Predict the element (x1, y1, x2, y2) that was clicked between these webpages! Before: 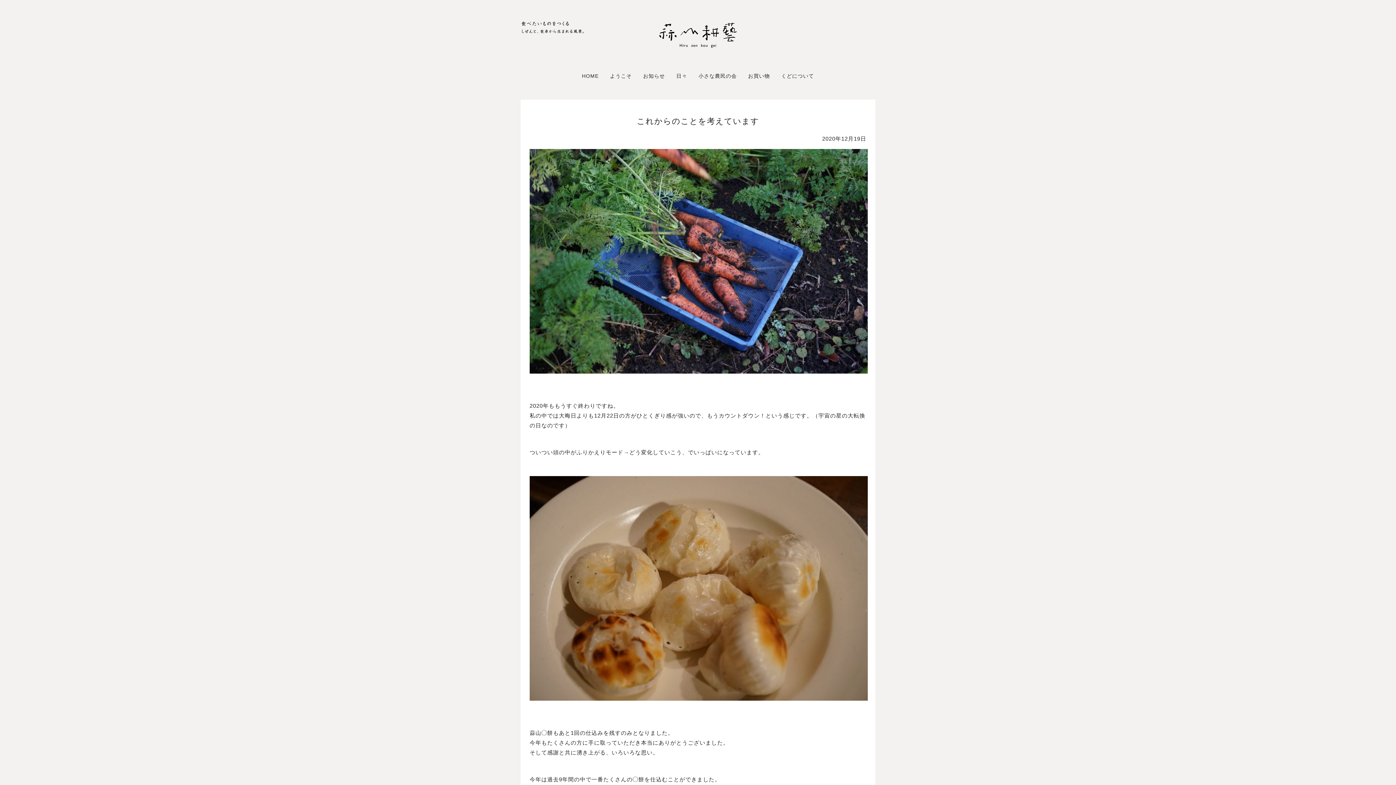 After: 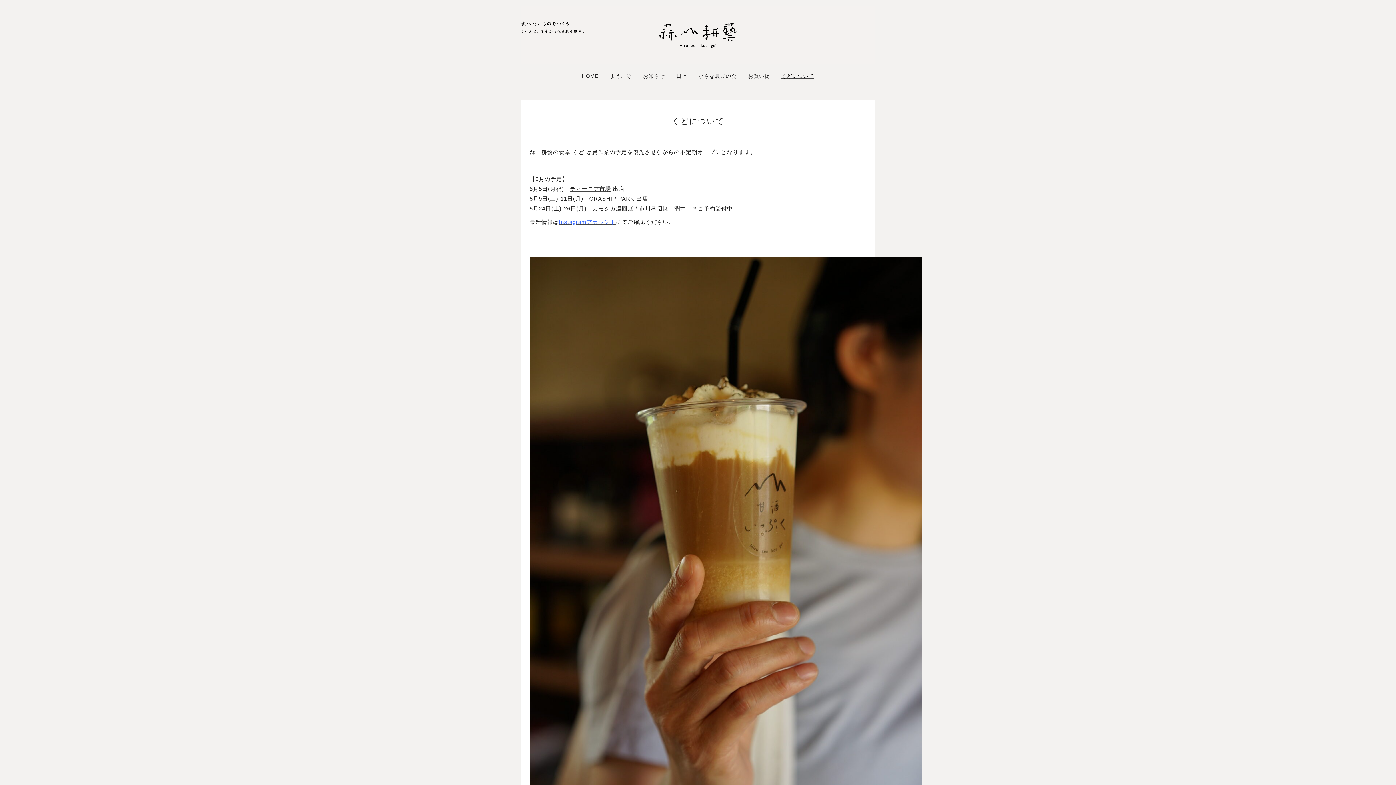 Action: label: くどについて bbox: (779, 71, 816, 81)